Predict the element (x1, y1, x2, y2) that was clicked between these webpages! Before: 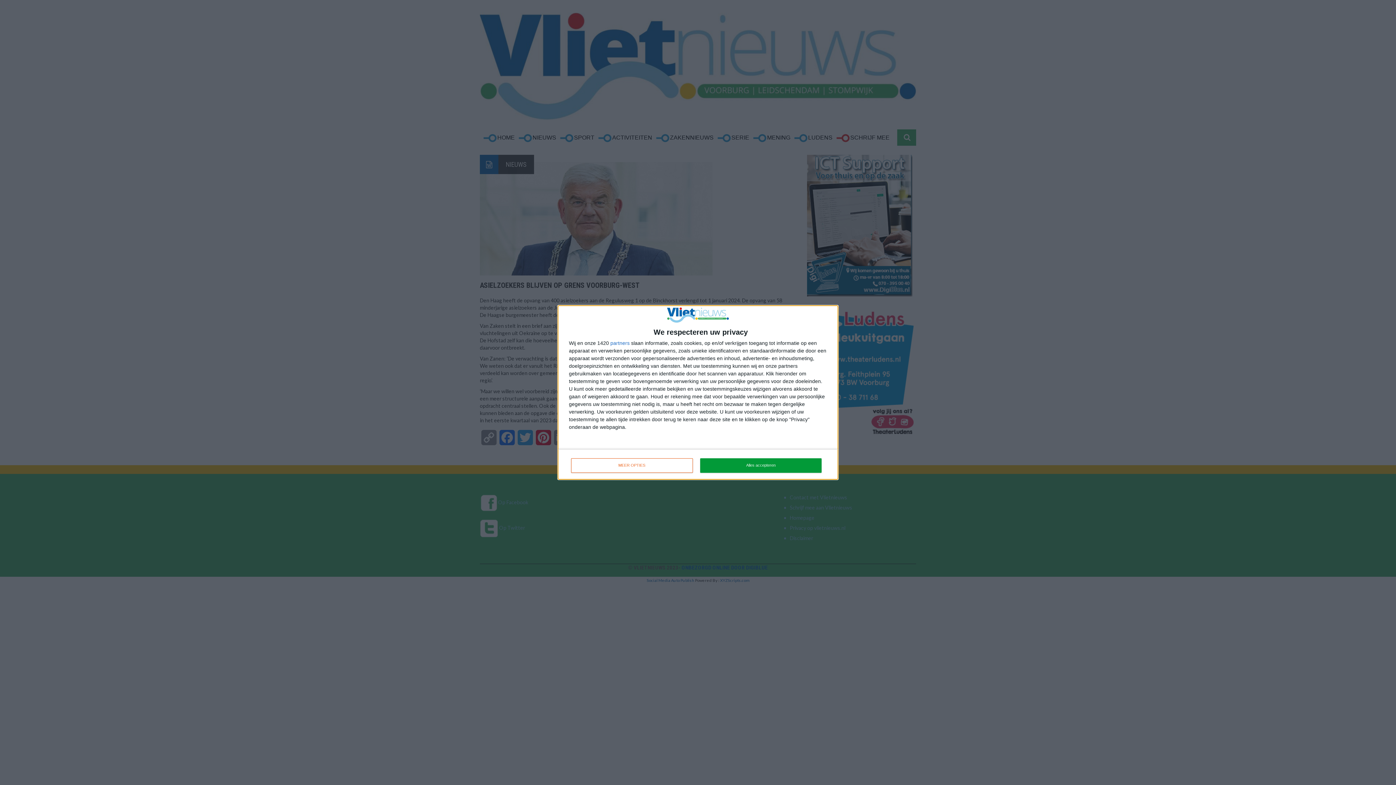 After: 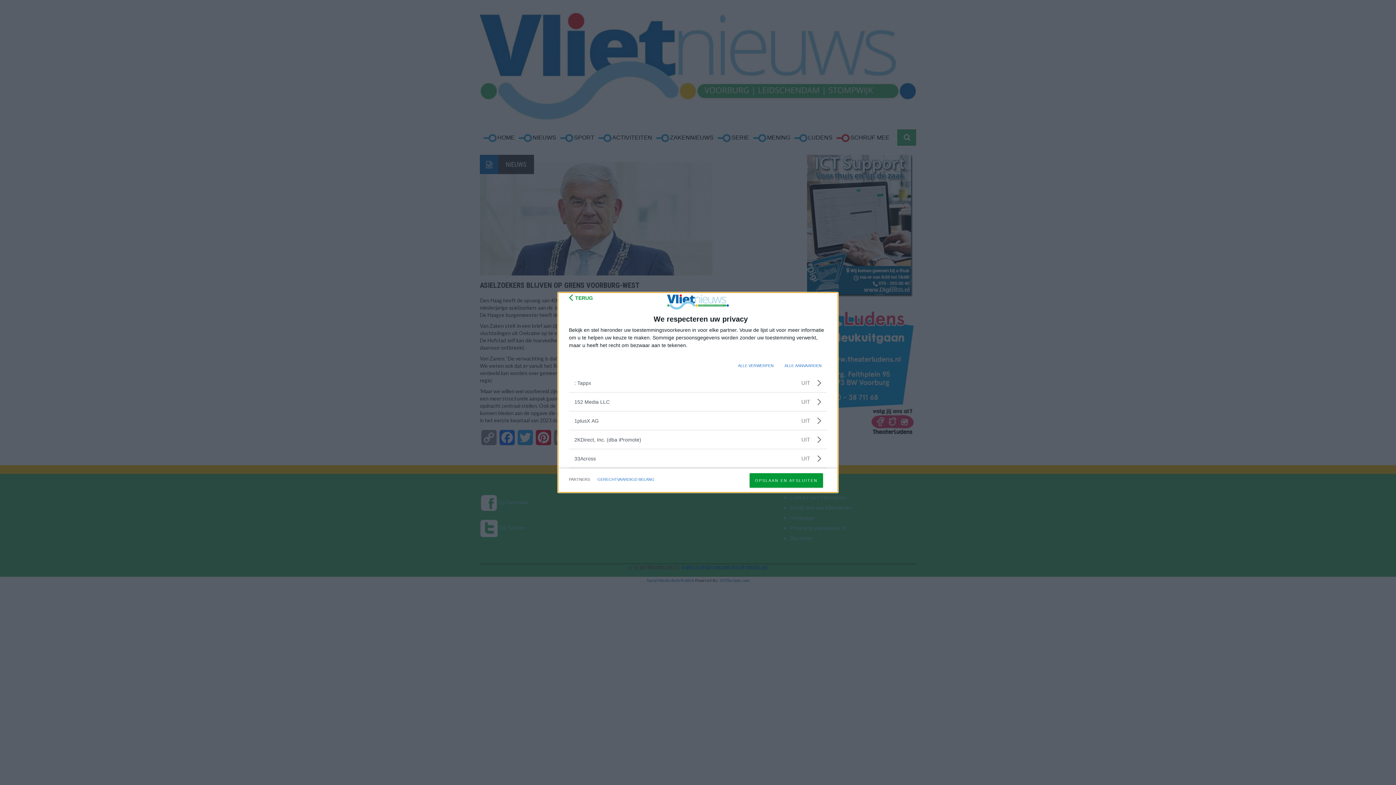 Action: label: partners bbox: (610, 340, 629, 345)